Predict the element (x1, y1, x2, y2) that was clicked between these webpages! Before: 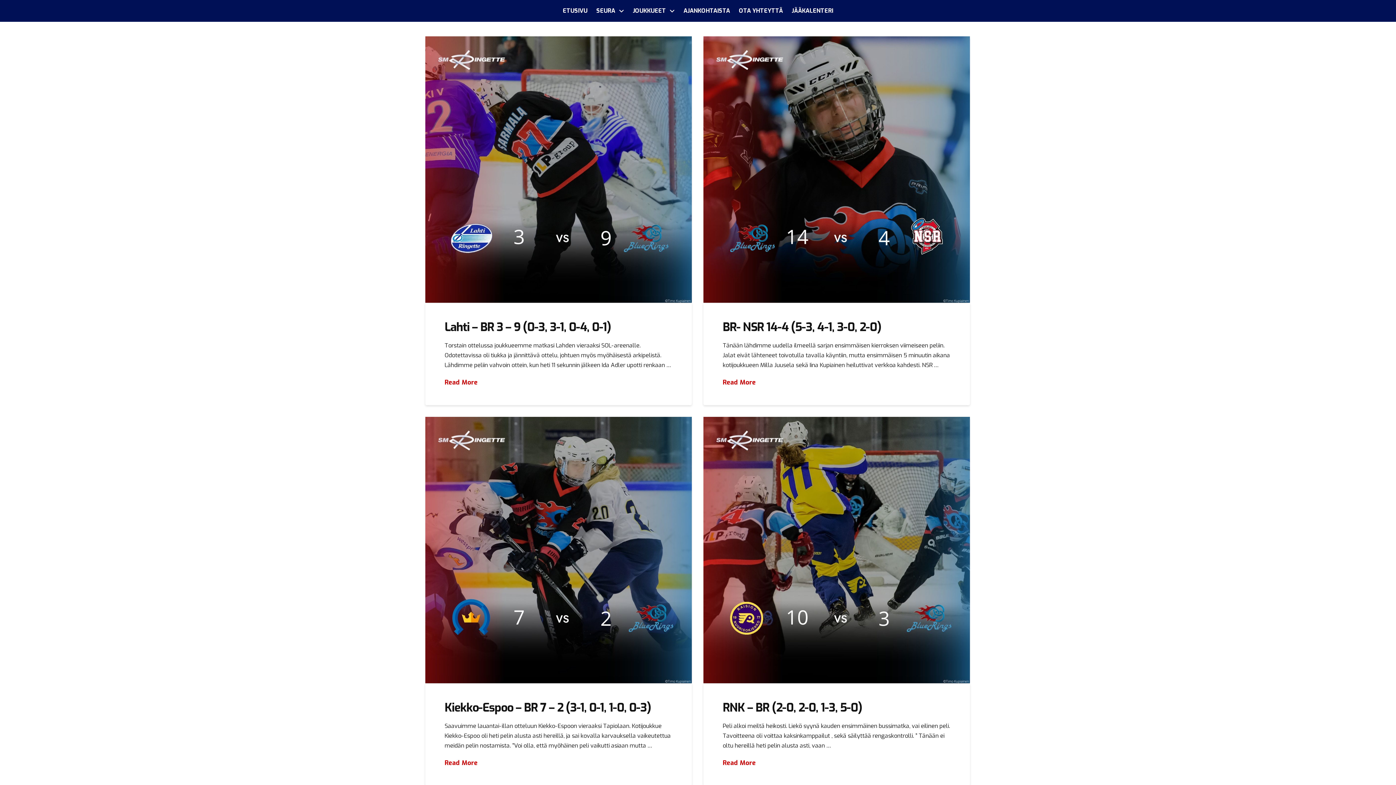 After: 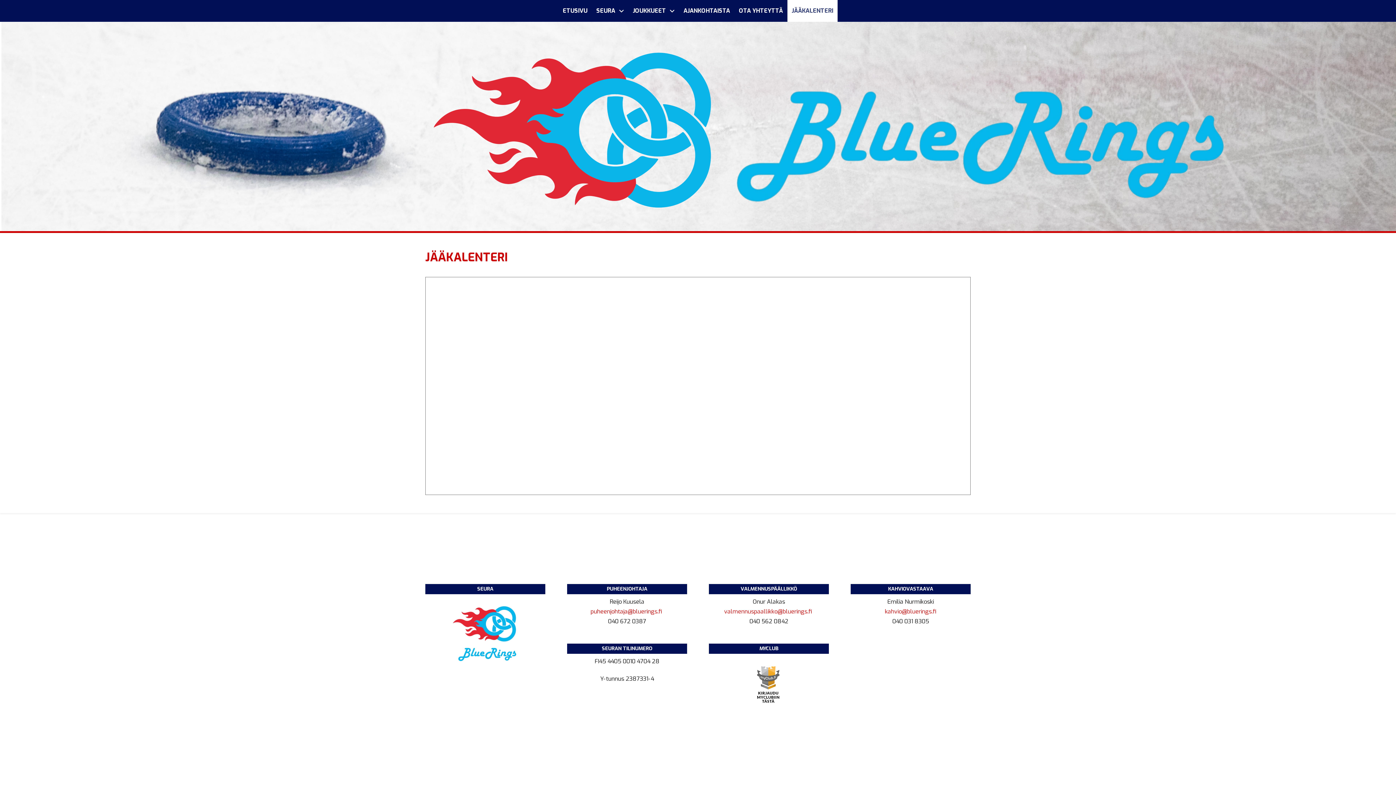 Action: bbox: (787, 0, 837, 21) label: JÄÄKALENTERI